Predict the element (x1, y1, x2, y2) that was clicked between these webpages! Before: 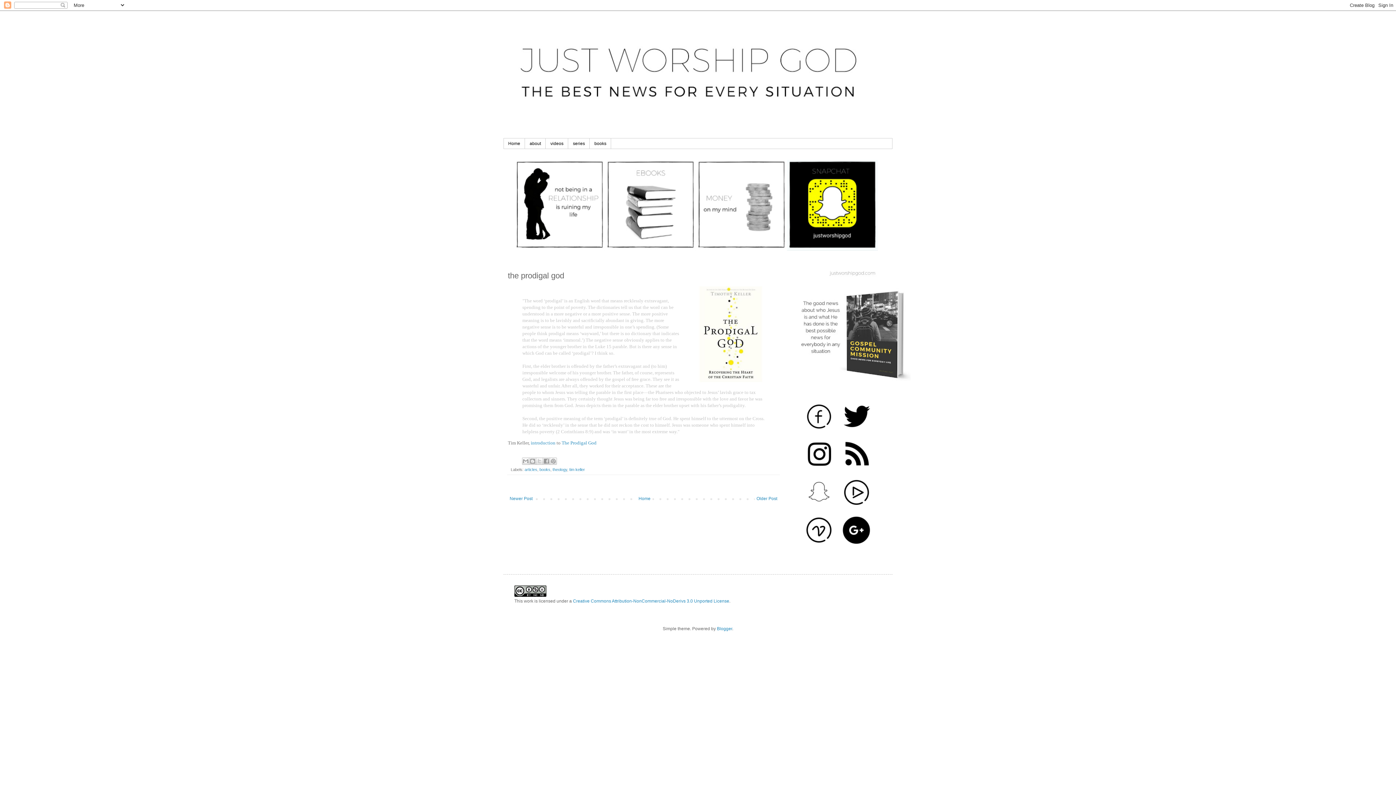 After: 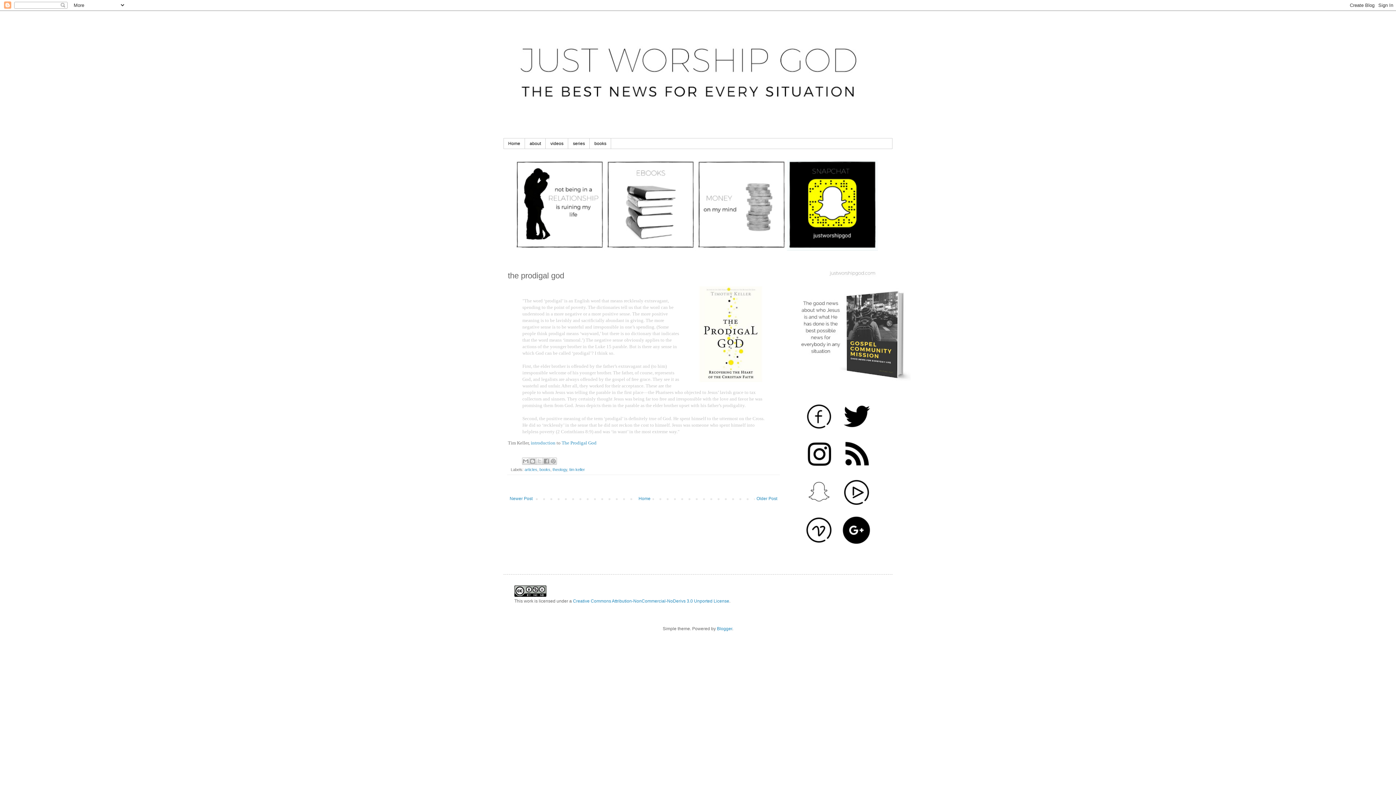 Action: bbox: (838, 469, 875, 475)